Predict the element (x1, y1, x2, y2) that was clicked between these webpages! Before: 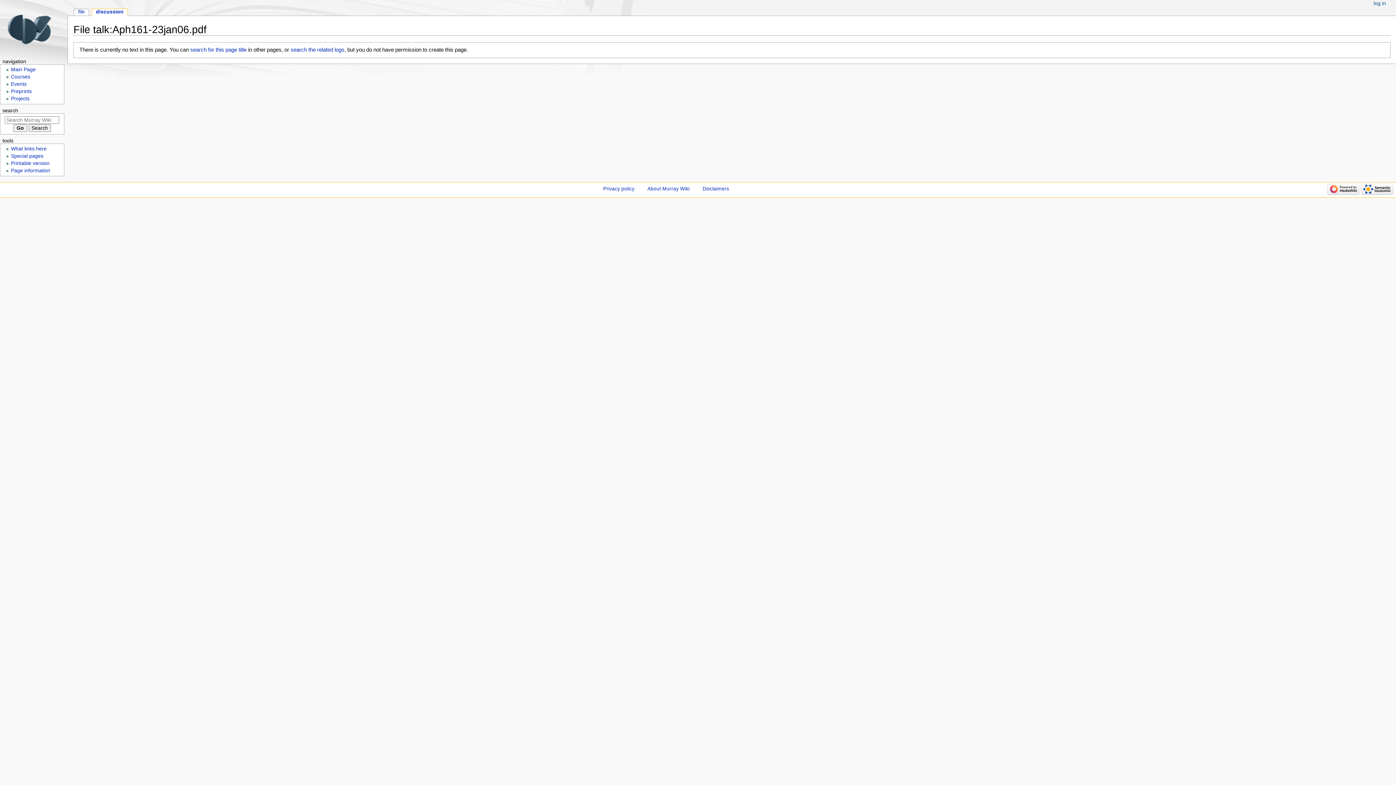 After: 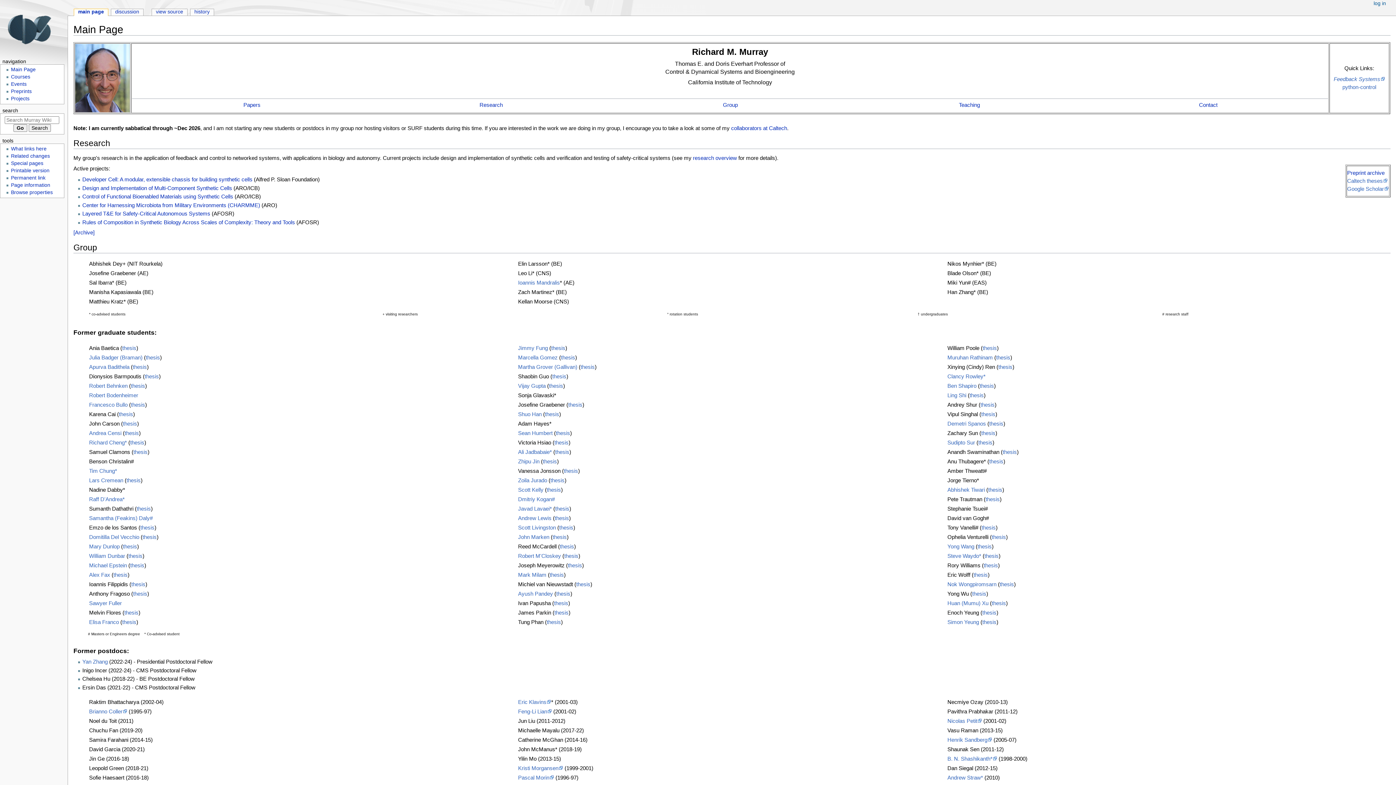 Action: bbox: (0, 0, 67, 56)